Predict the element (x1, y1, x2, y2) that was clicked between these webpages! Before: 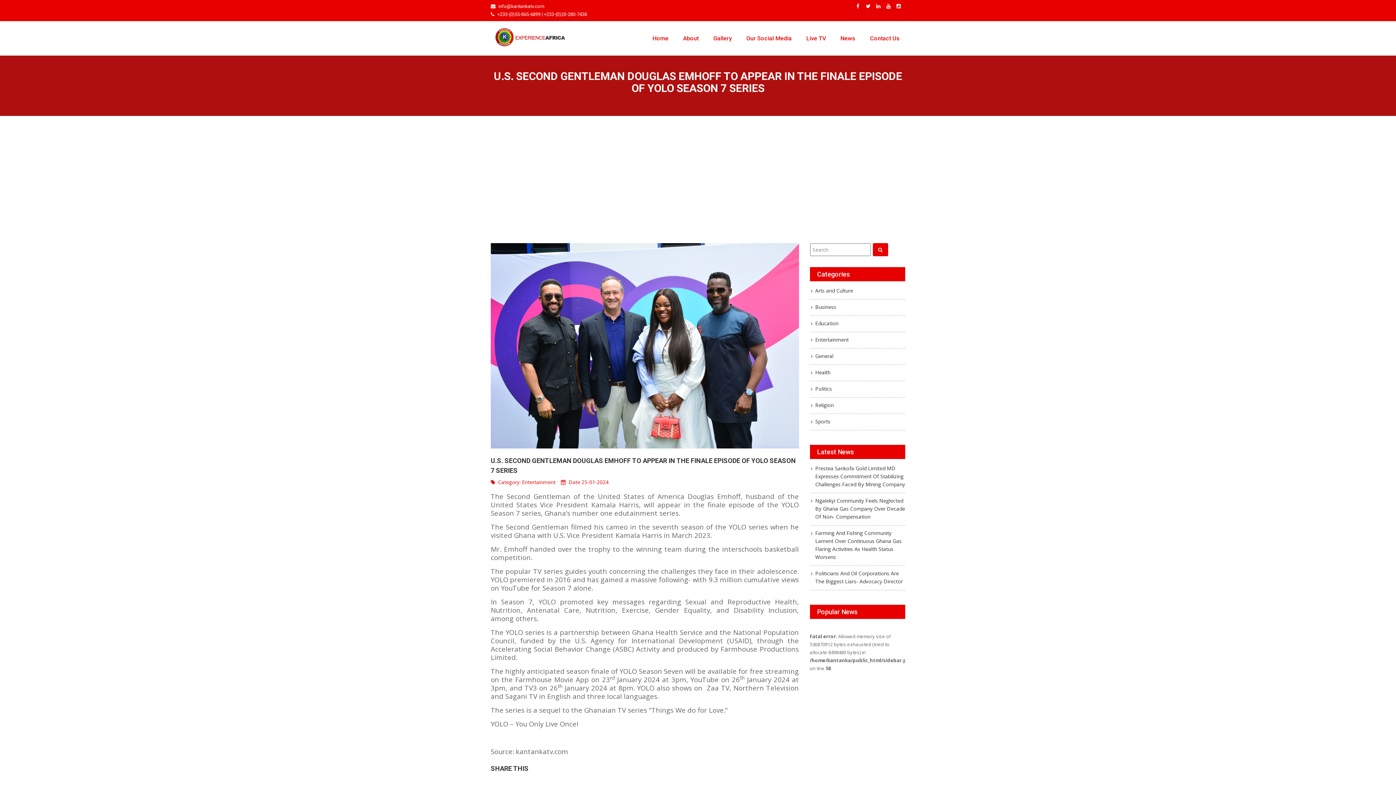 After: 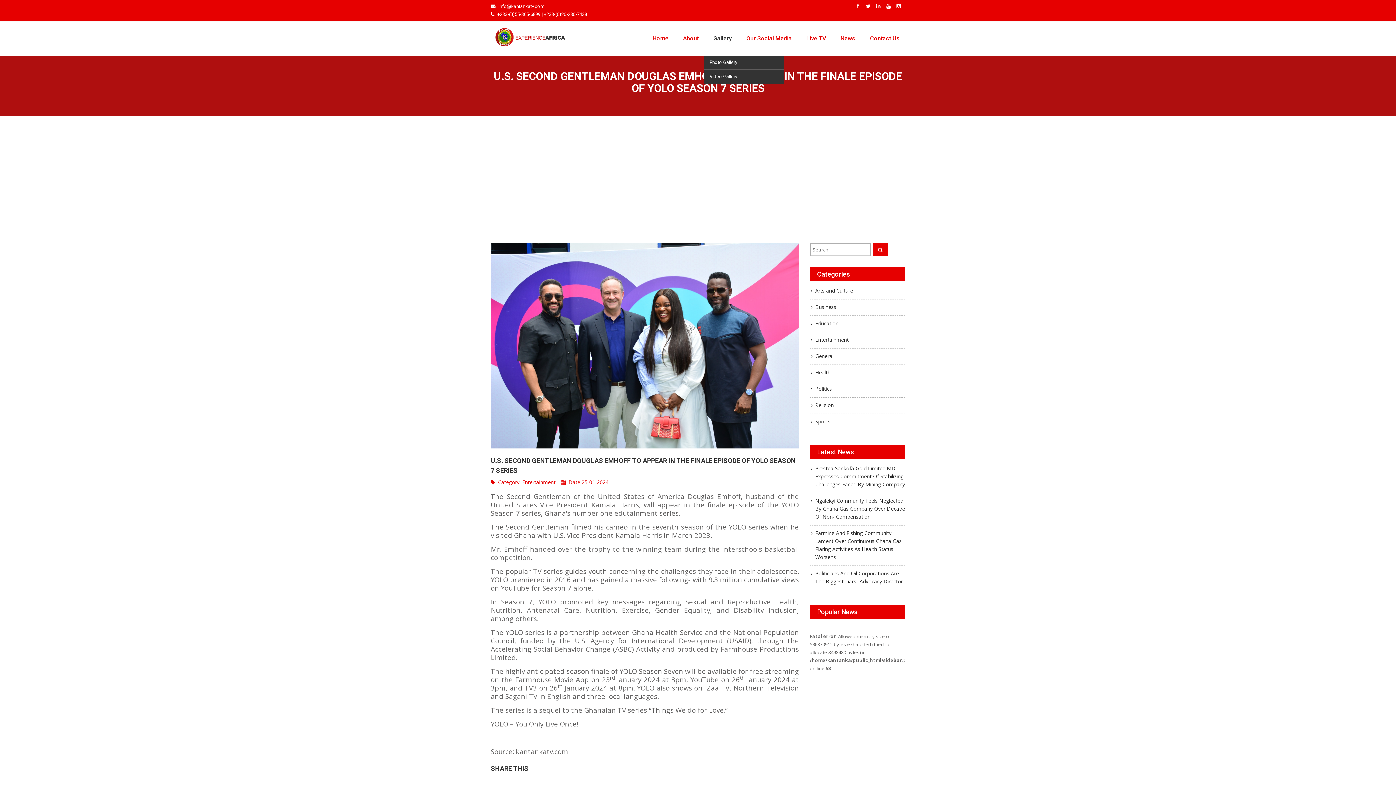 Action: bbox: (704, 21, 737, 55) label: Gallery